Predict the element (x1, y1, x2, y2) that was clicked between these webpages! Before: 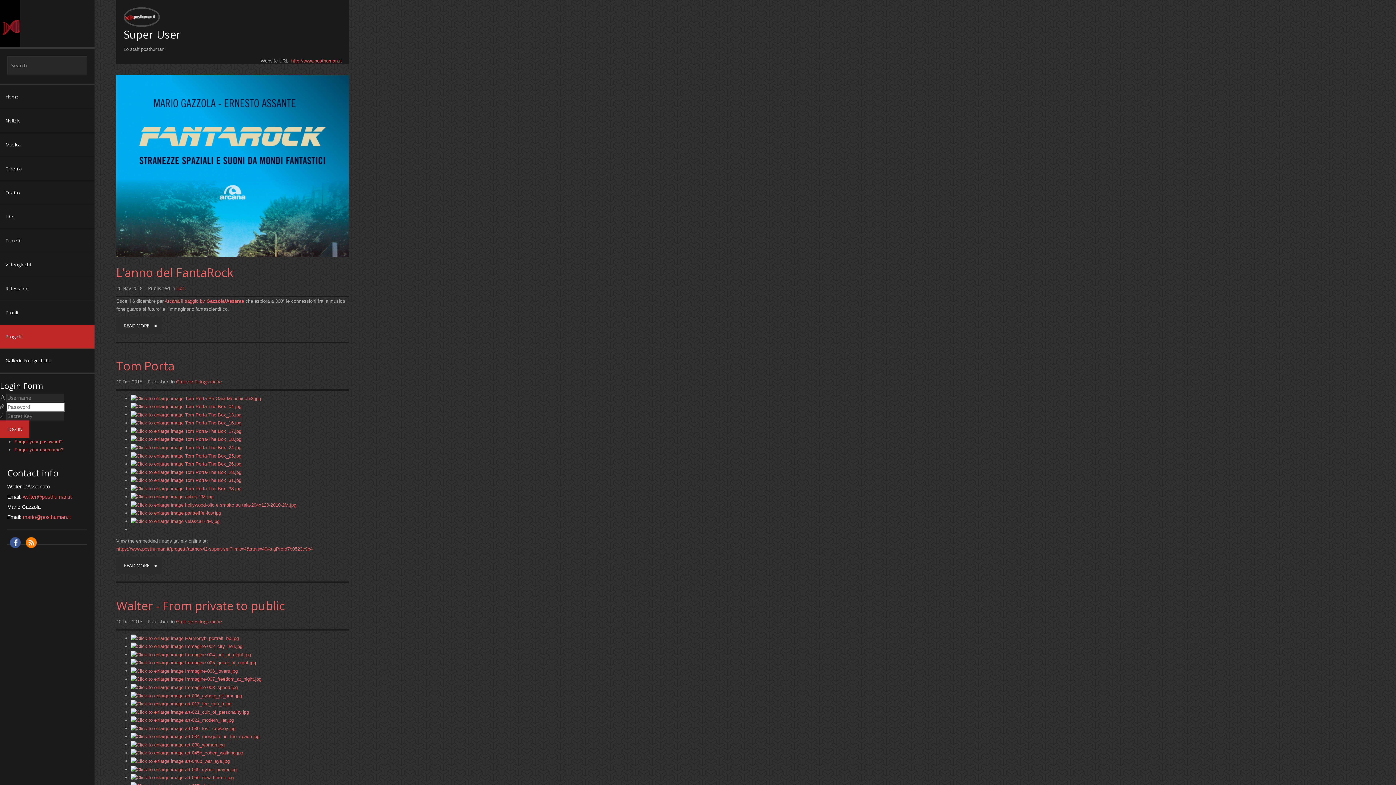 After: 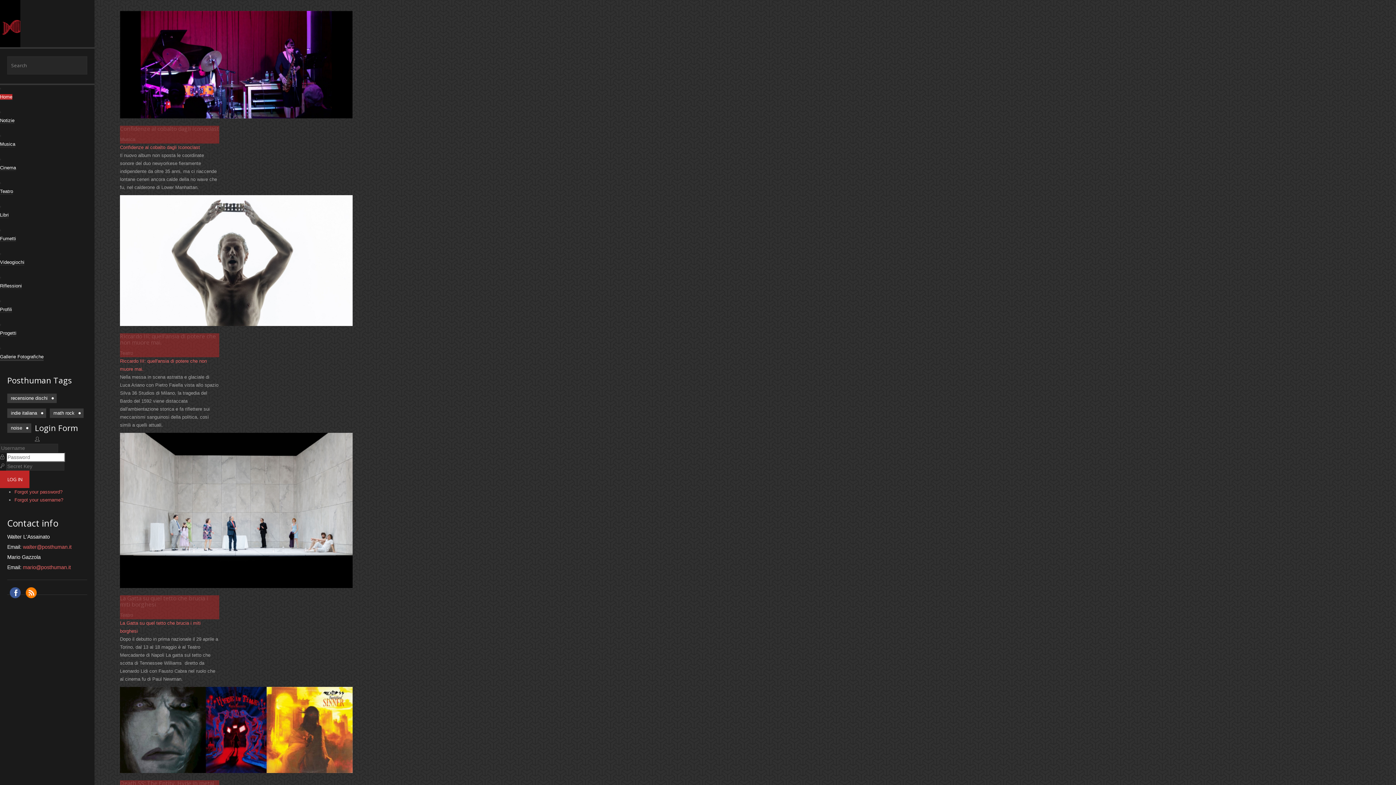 Action: label: Forgot your password? bbox: (14, 439, 62, 444)